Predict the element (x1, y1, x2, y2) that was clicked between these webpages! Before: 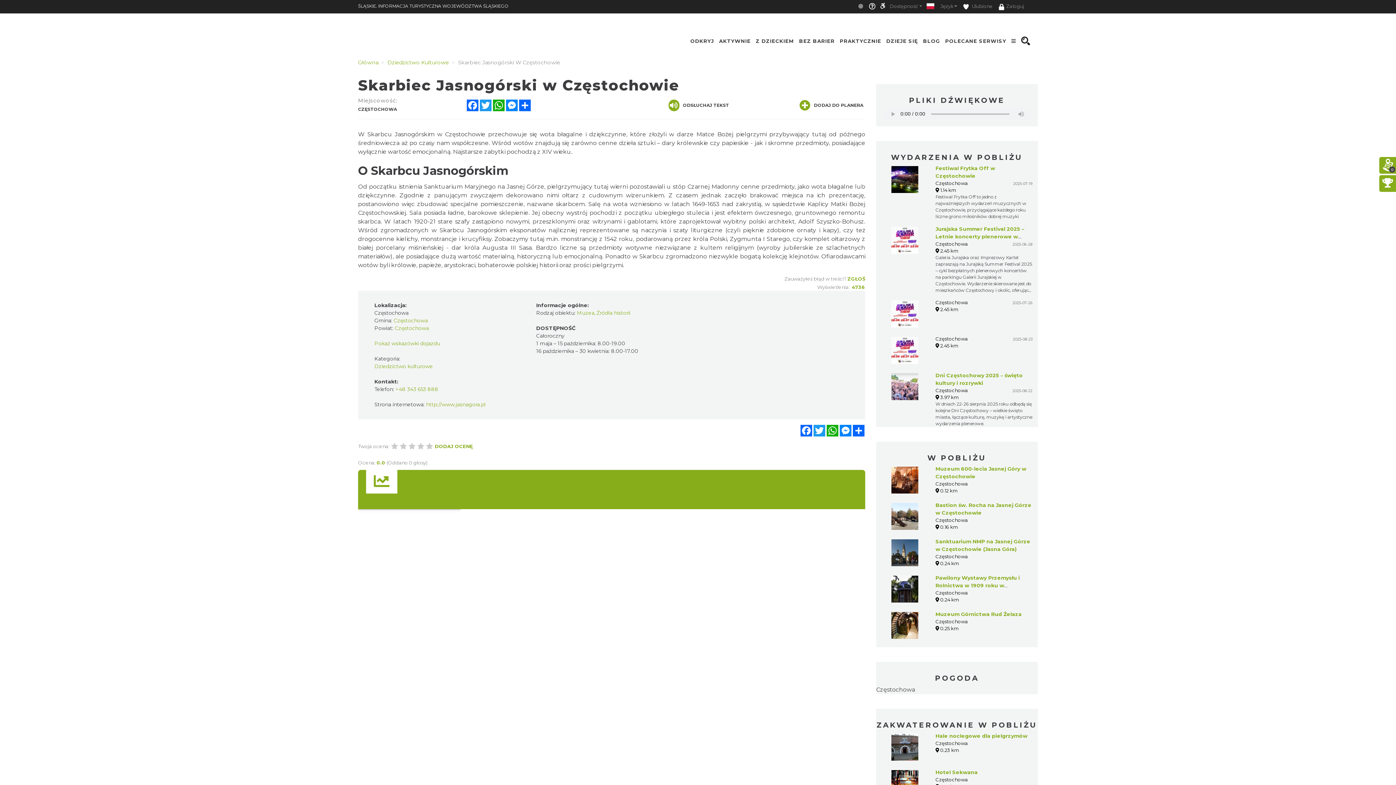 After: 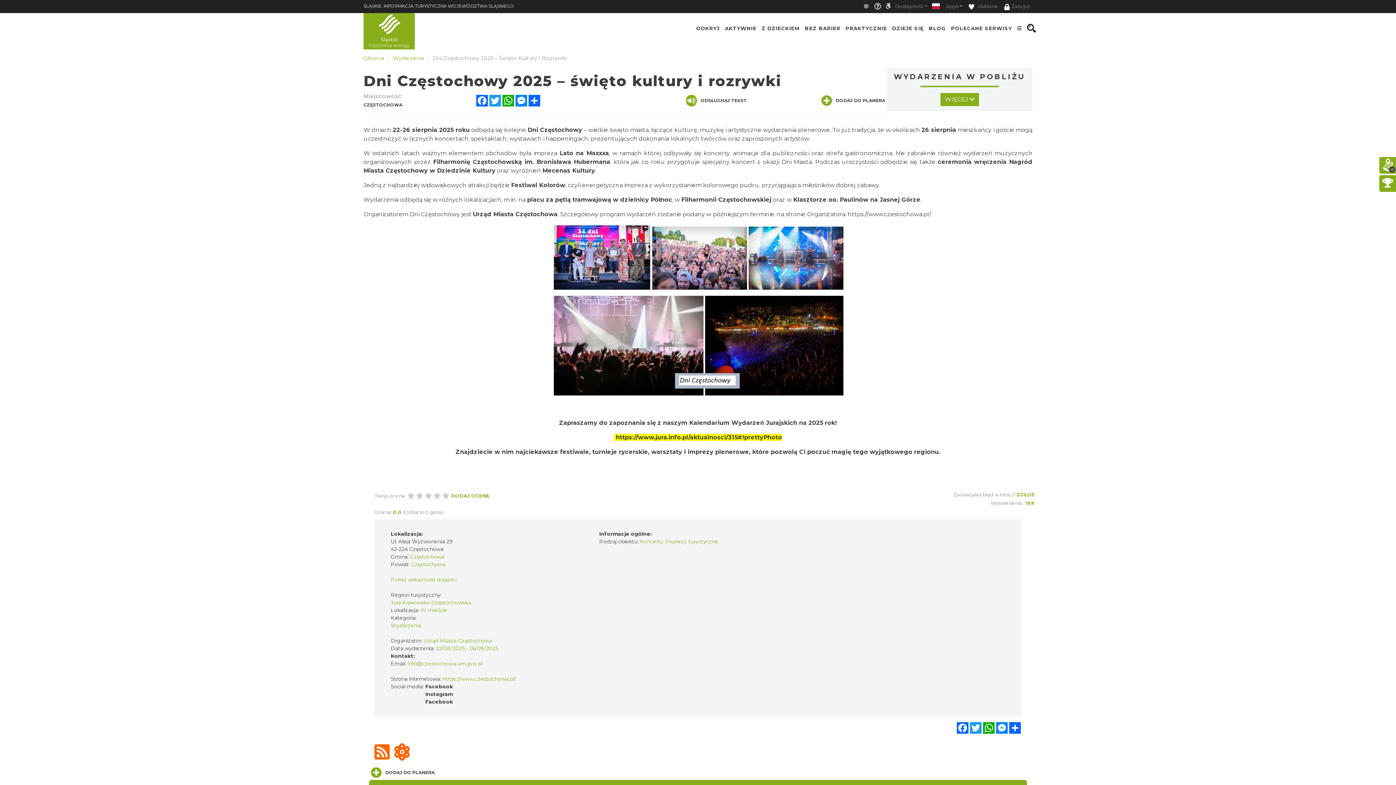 Action: bbox: (891, 372, 918, 400)